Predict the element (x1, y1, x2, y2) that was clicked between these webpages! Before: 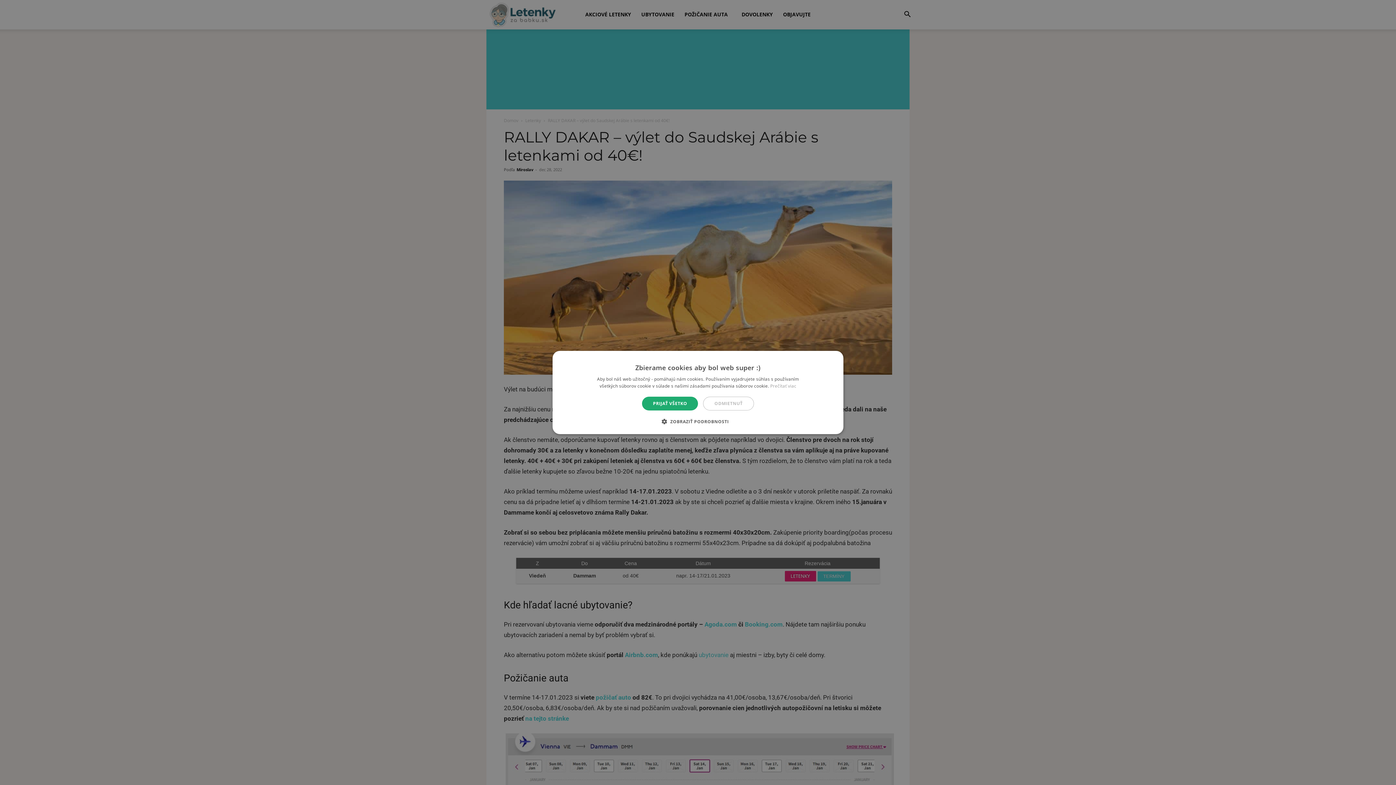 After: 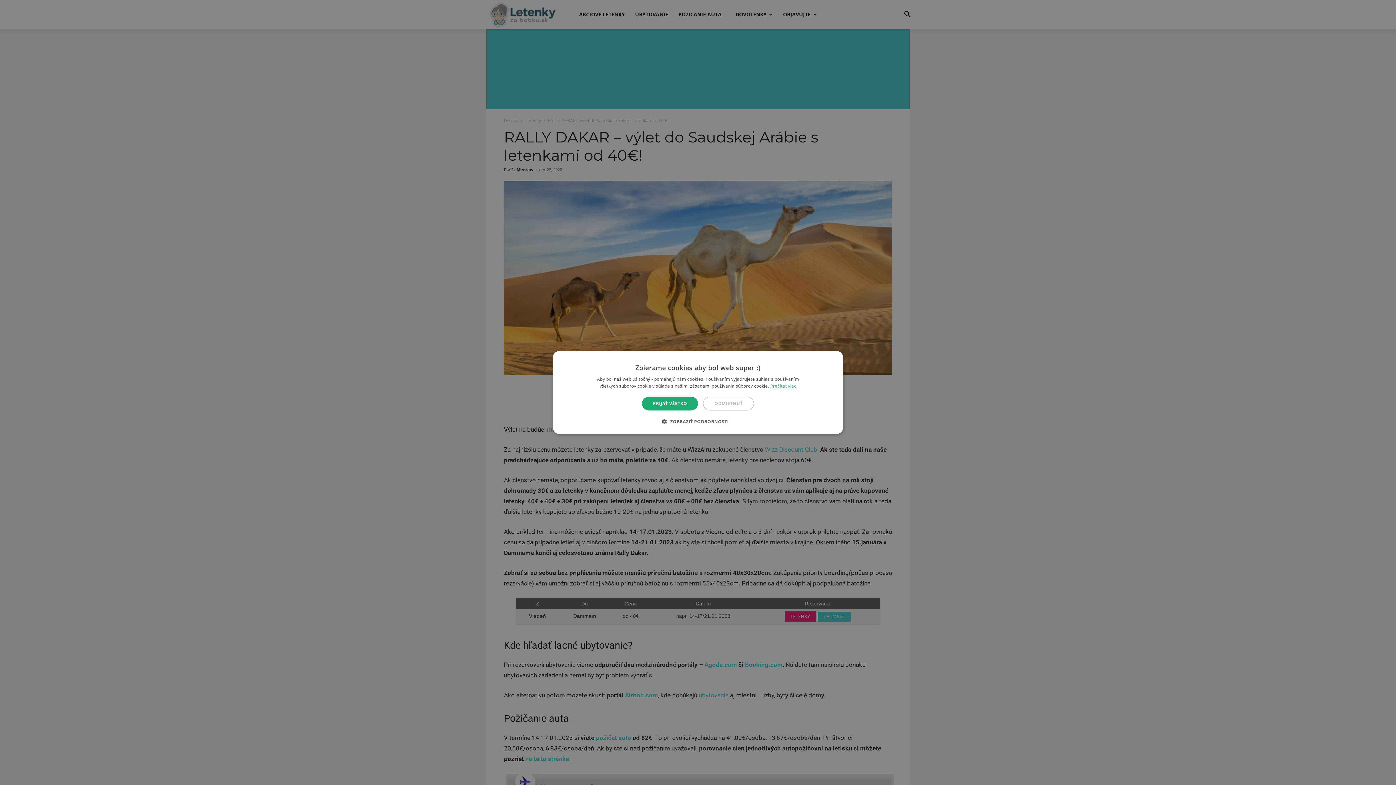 Action: bbox: (770, 383, 796, 389) label: Prečítať viac, opens a new window